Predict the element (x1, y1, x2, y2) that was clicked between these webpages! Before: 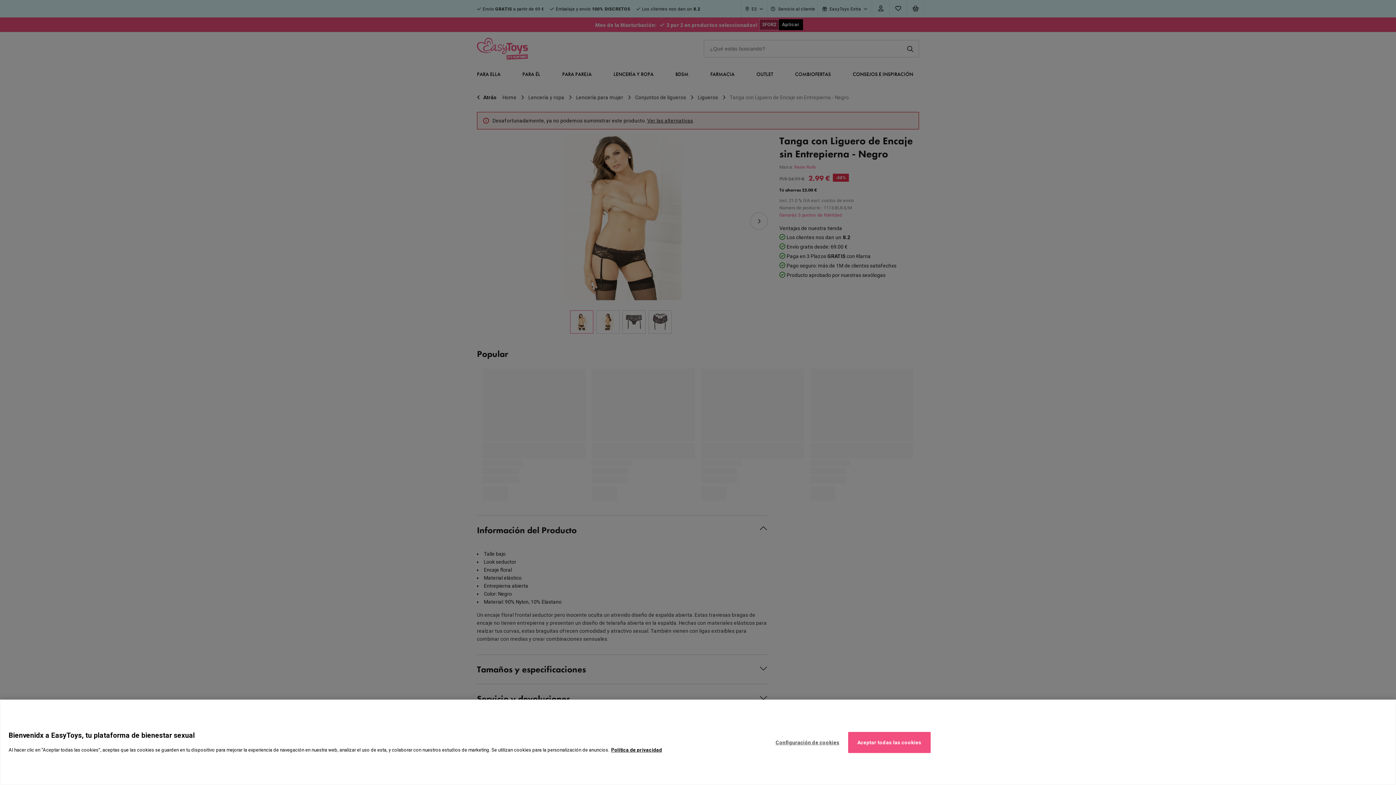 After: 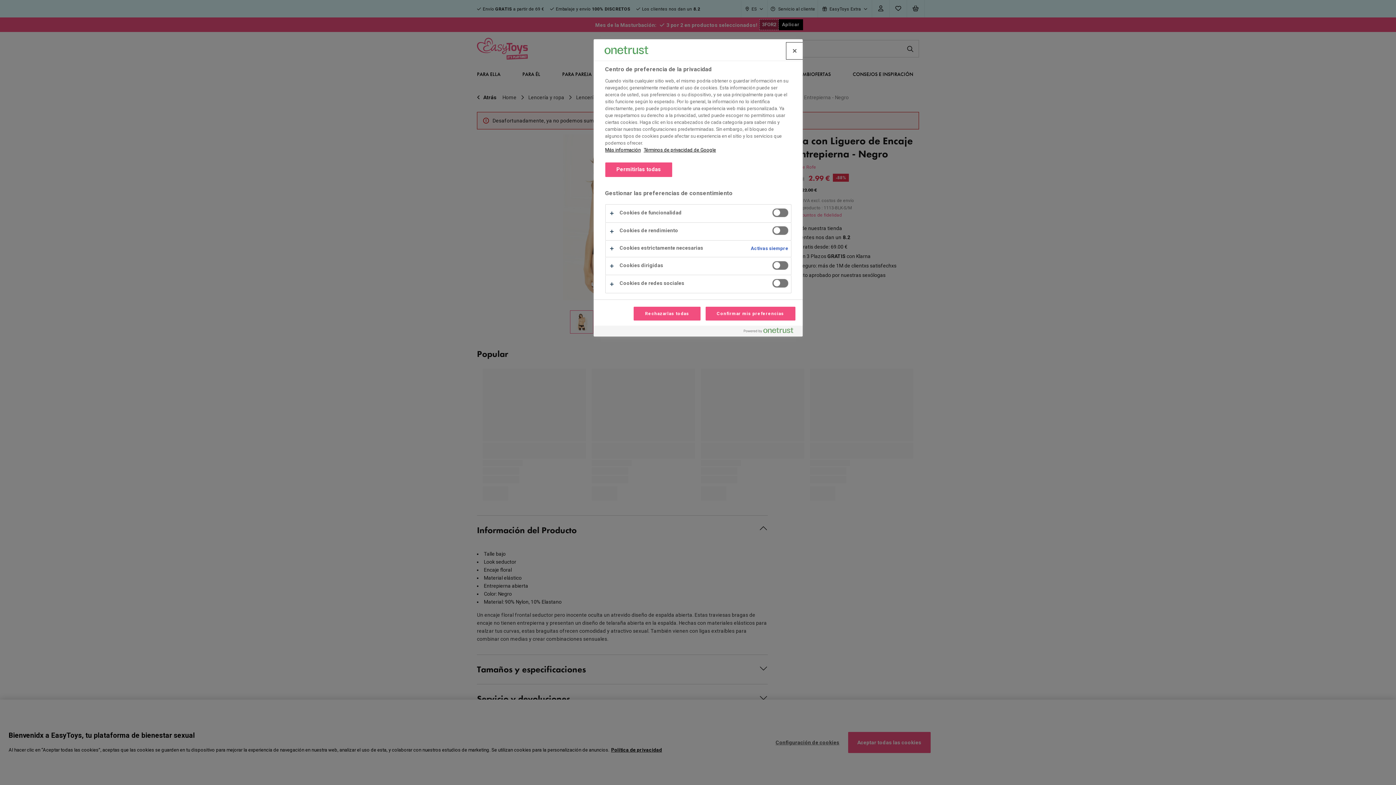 Action: bbox: (767, 732, 848, 753) label: Configuración de cookies